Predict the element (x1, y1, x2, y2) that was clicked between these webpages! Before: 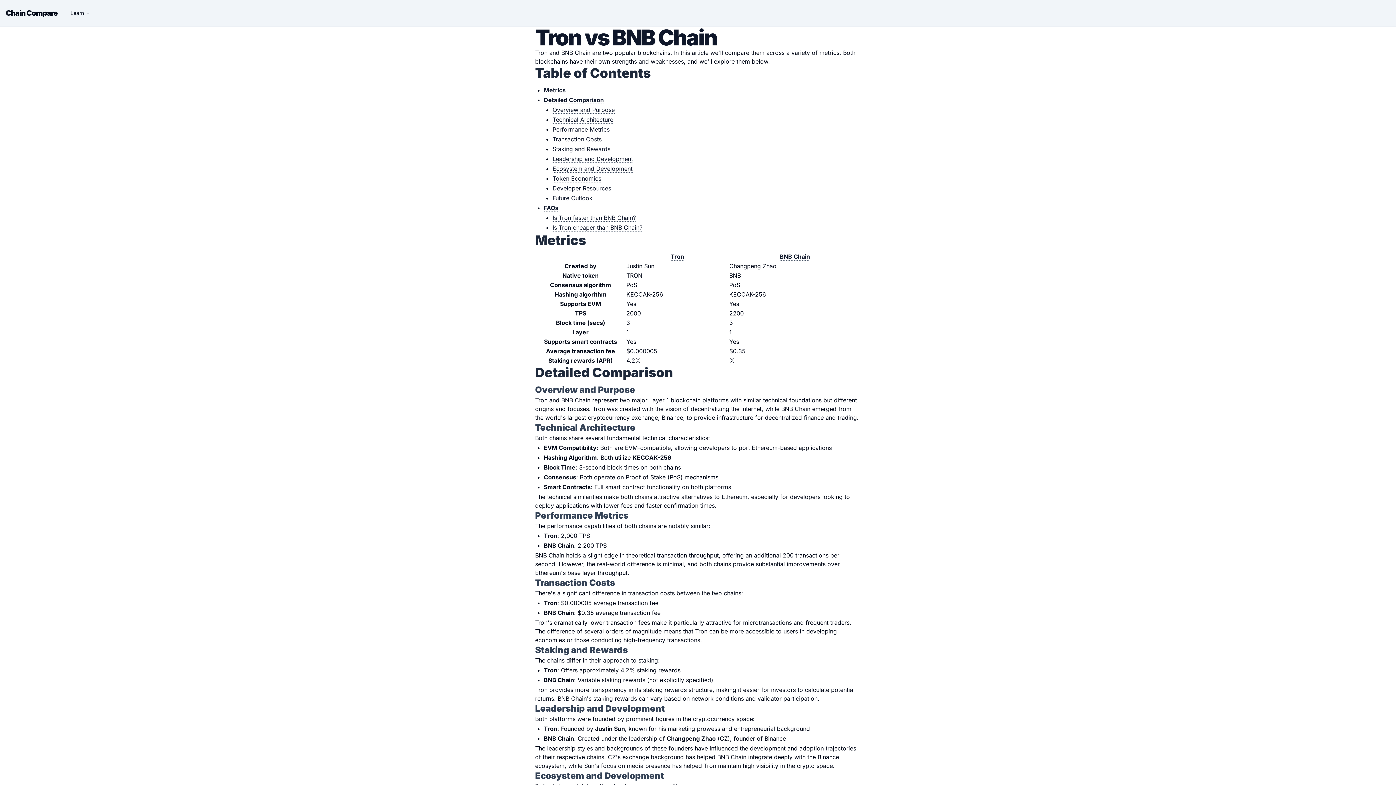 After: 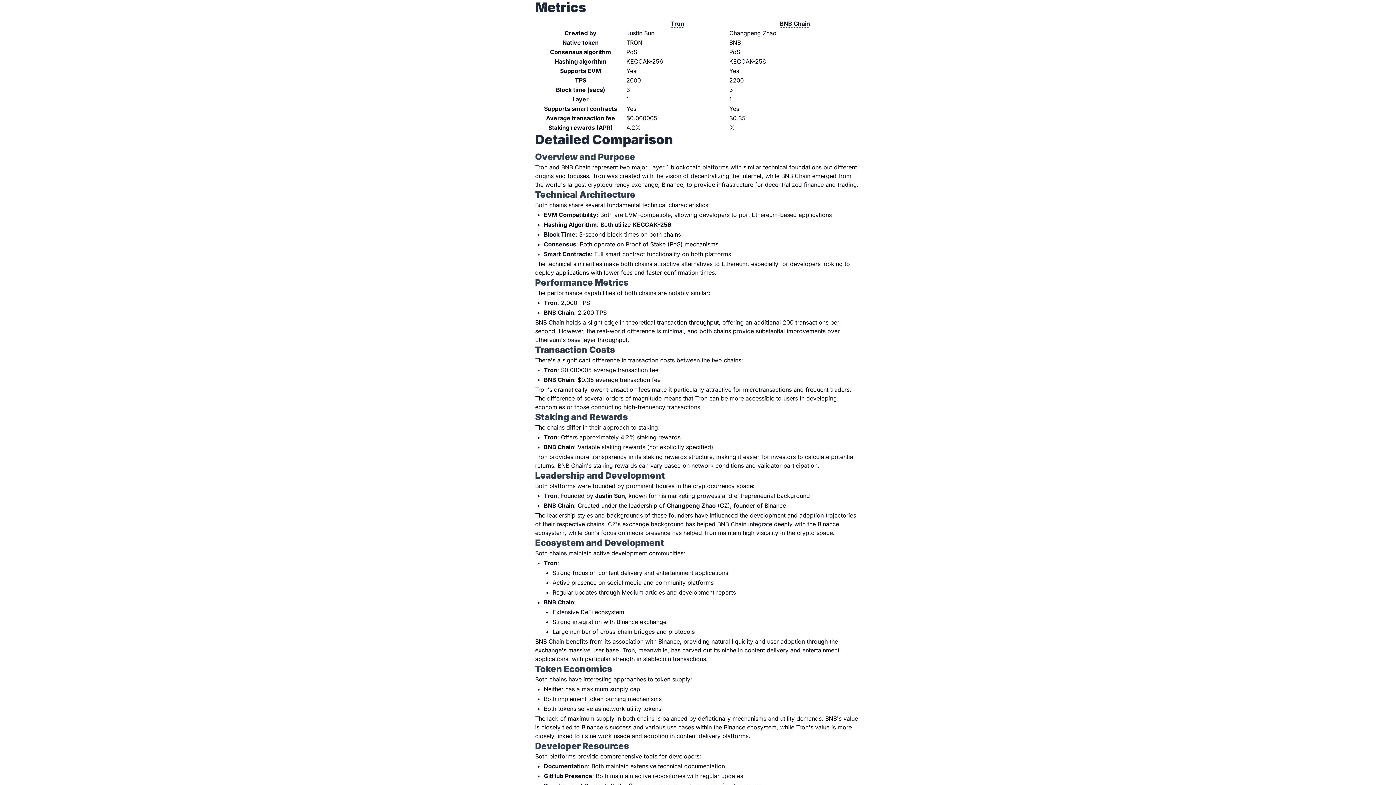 Action: label: Metrics bbox: (544, 86, 565, 94)